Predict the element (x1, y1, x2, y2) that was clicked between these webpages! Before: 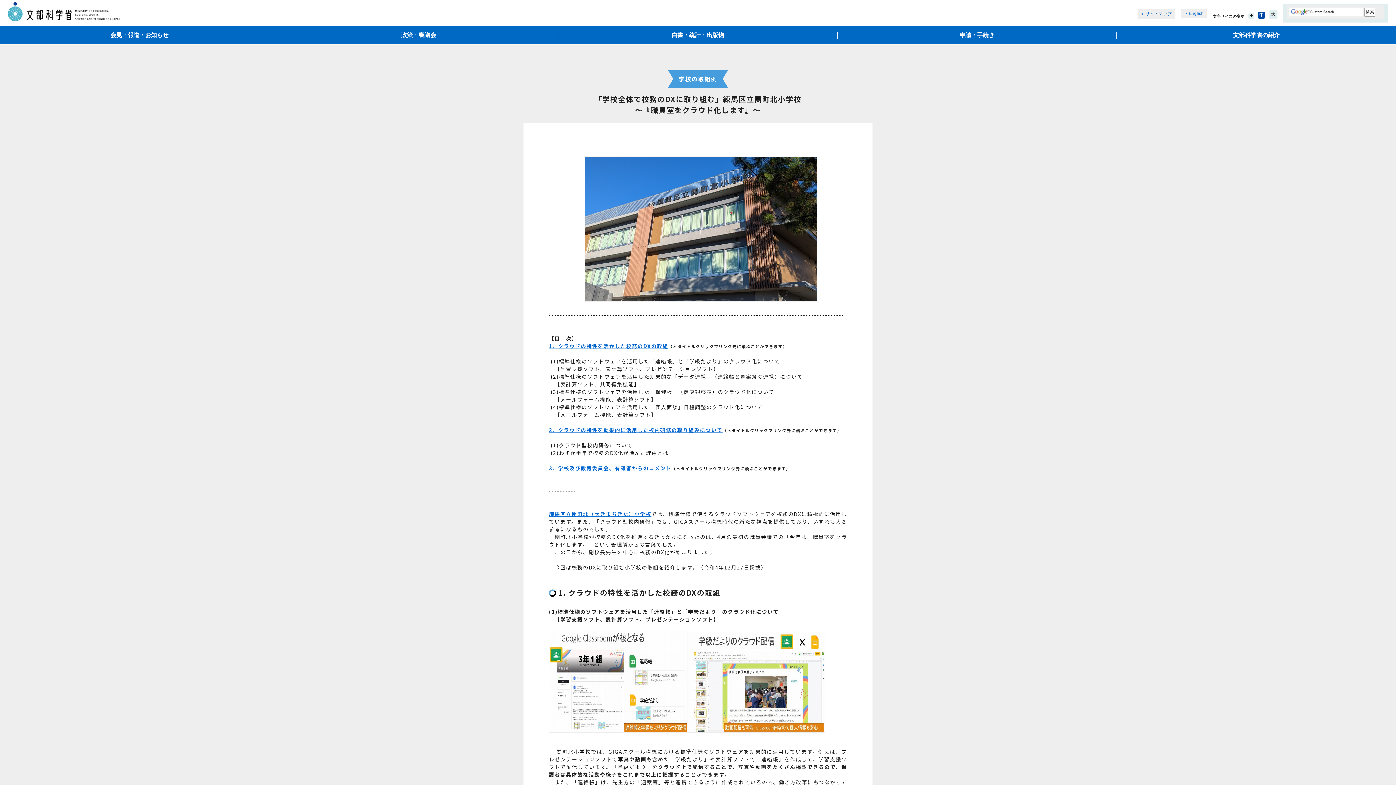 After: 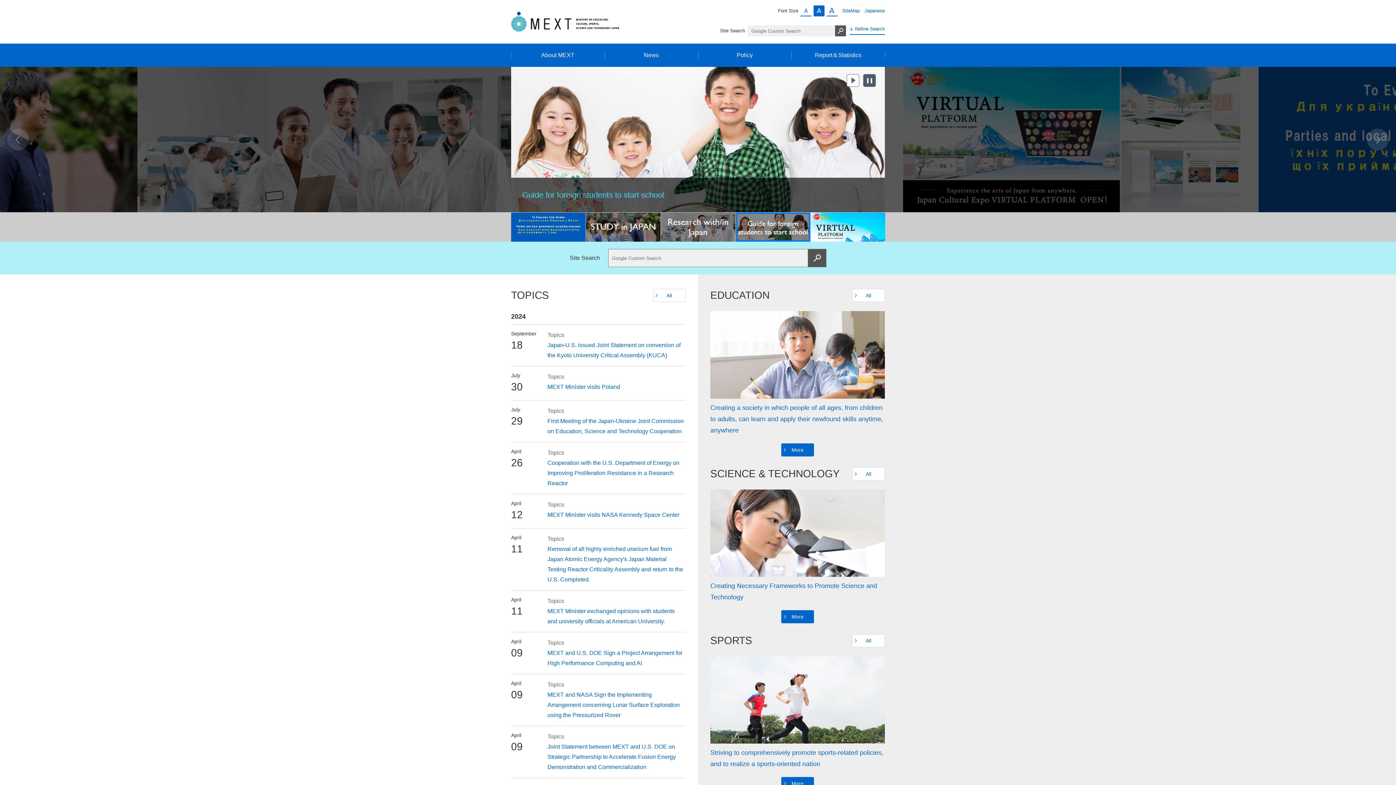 Action: label: English bbox: (1181, 9, 1207, 17)